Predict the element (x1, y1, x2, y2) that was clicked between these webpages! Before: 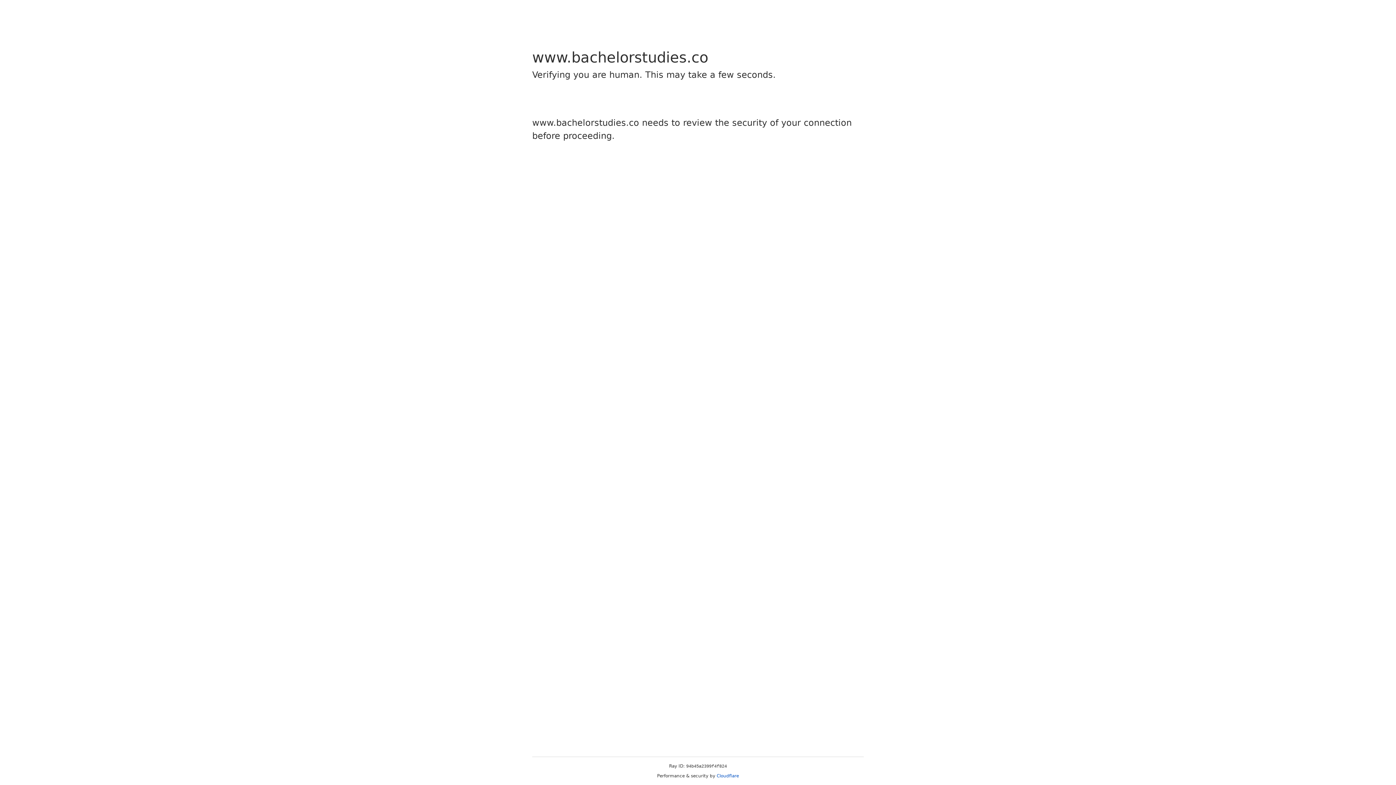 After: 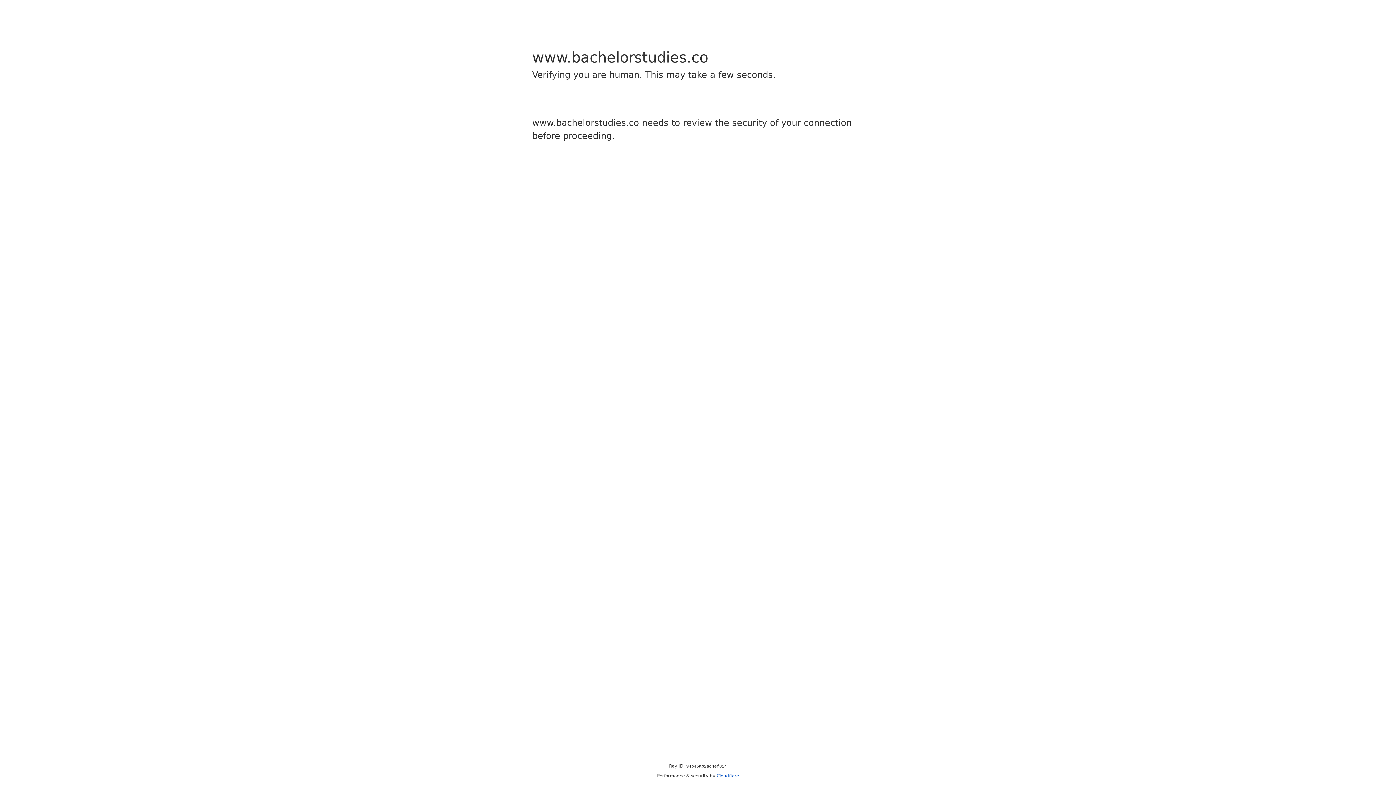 Action: label: Cloudflare bbox: (716, 773, 739, 778)